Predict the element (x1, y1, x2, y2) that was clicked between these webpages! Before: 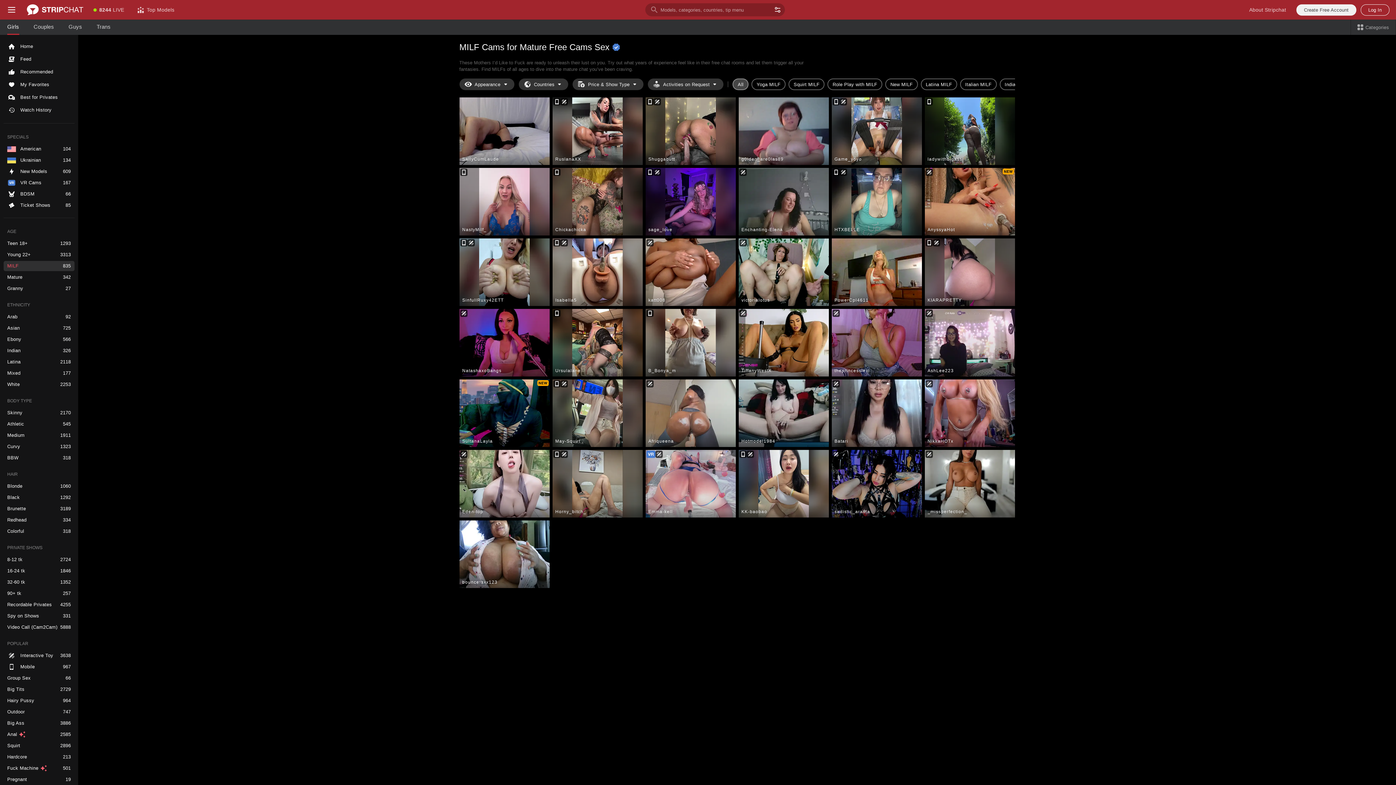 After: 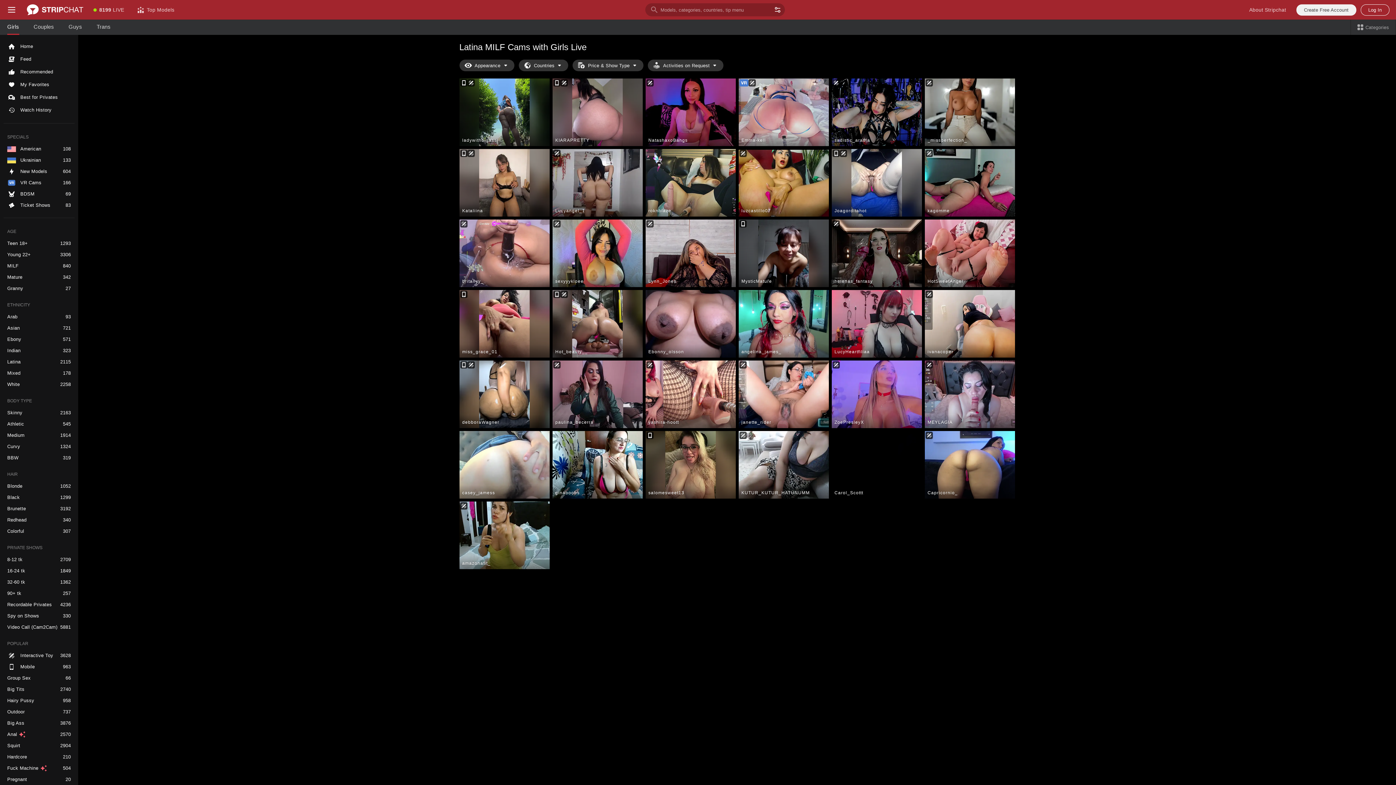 Action: bbox: (920, 78, 957, 90) label: Latina MILF